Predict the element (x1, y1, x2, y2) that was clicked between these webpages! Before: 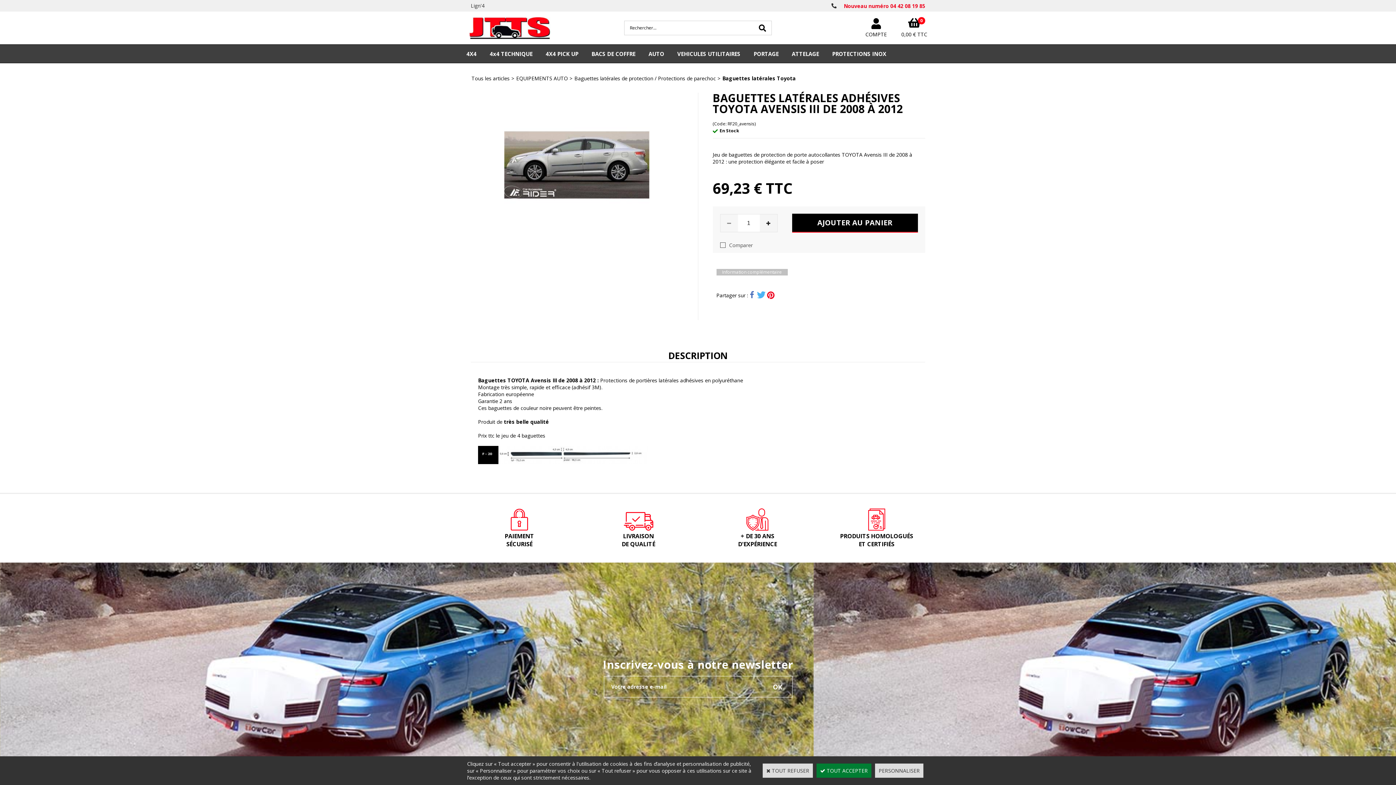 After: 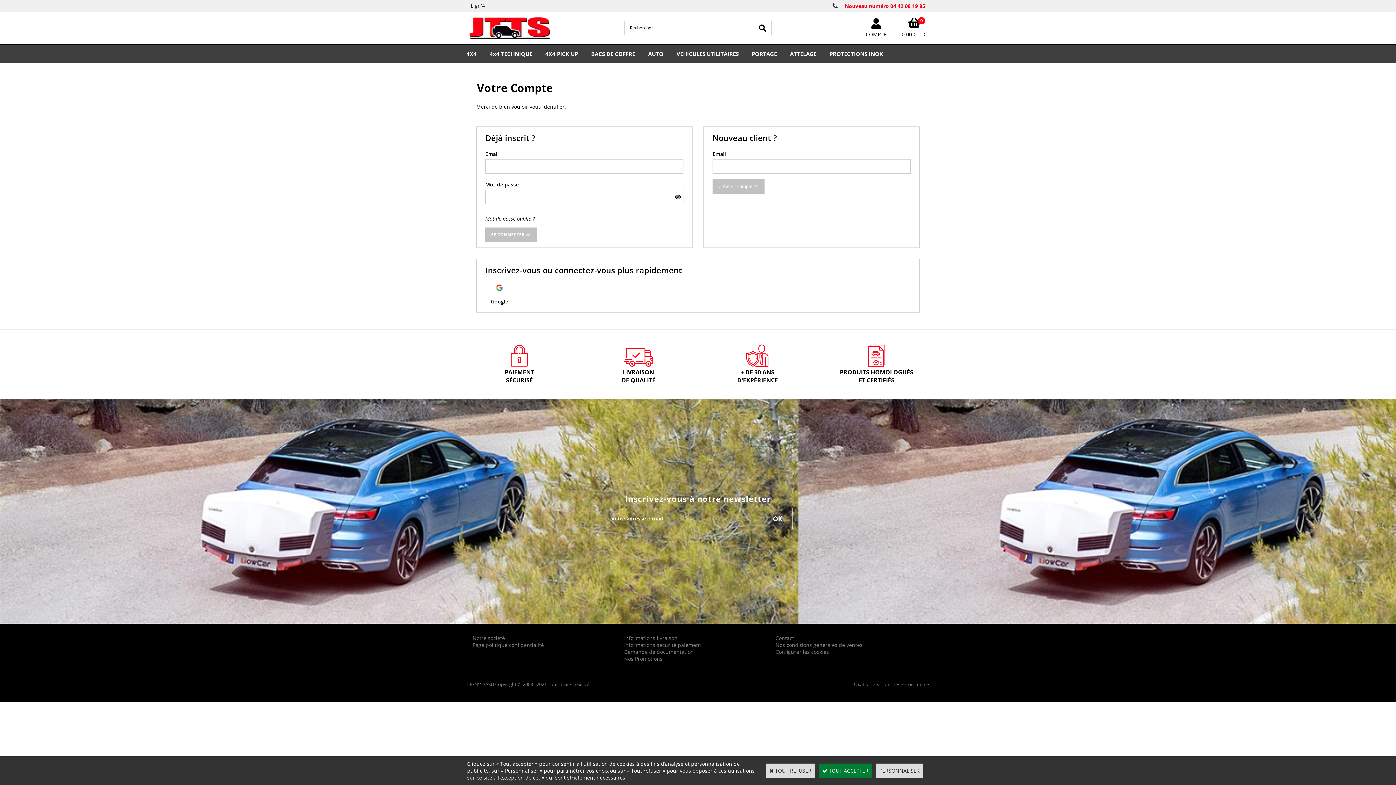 Action: label: COMPTE bbox: (865, 18, 887, 37)